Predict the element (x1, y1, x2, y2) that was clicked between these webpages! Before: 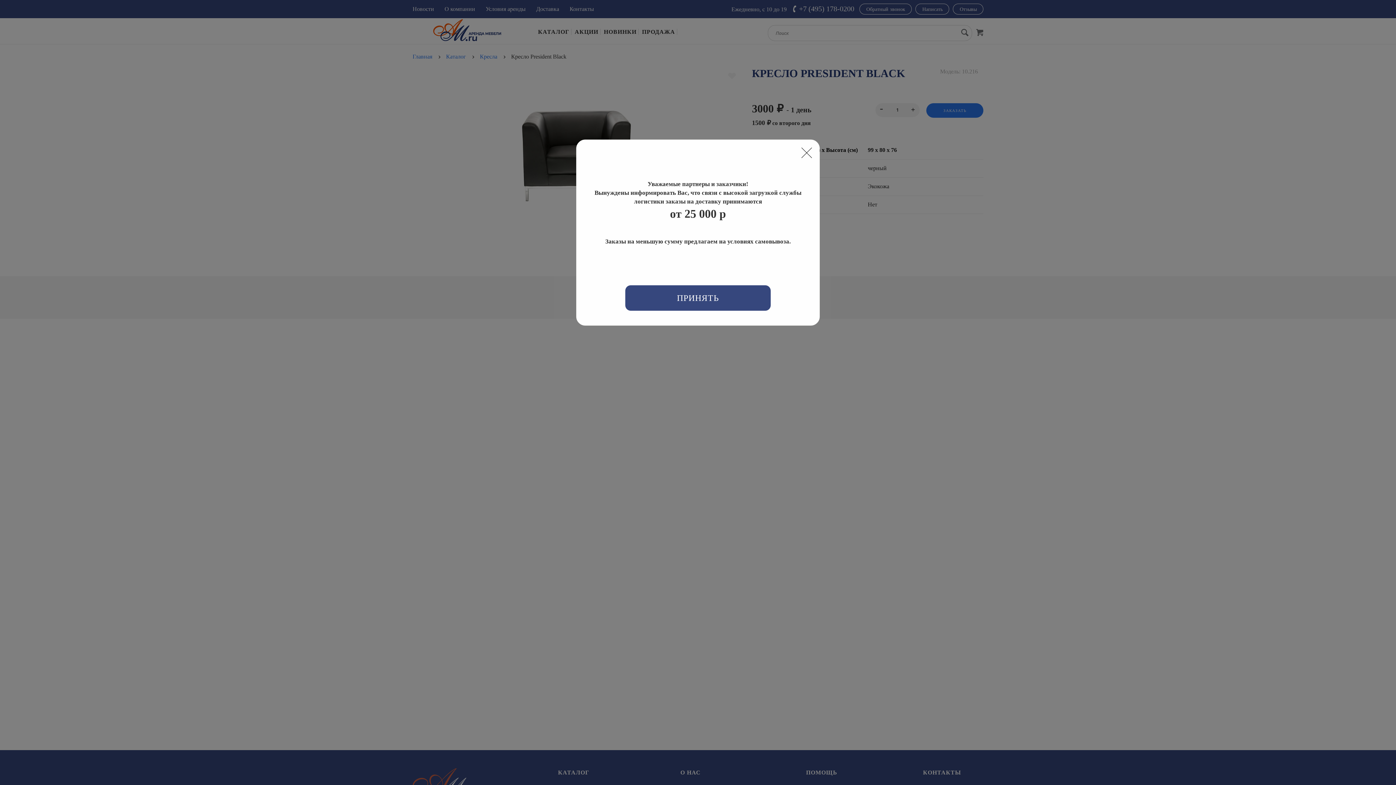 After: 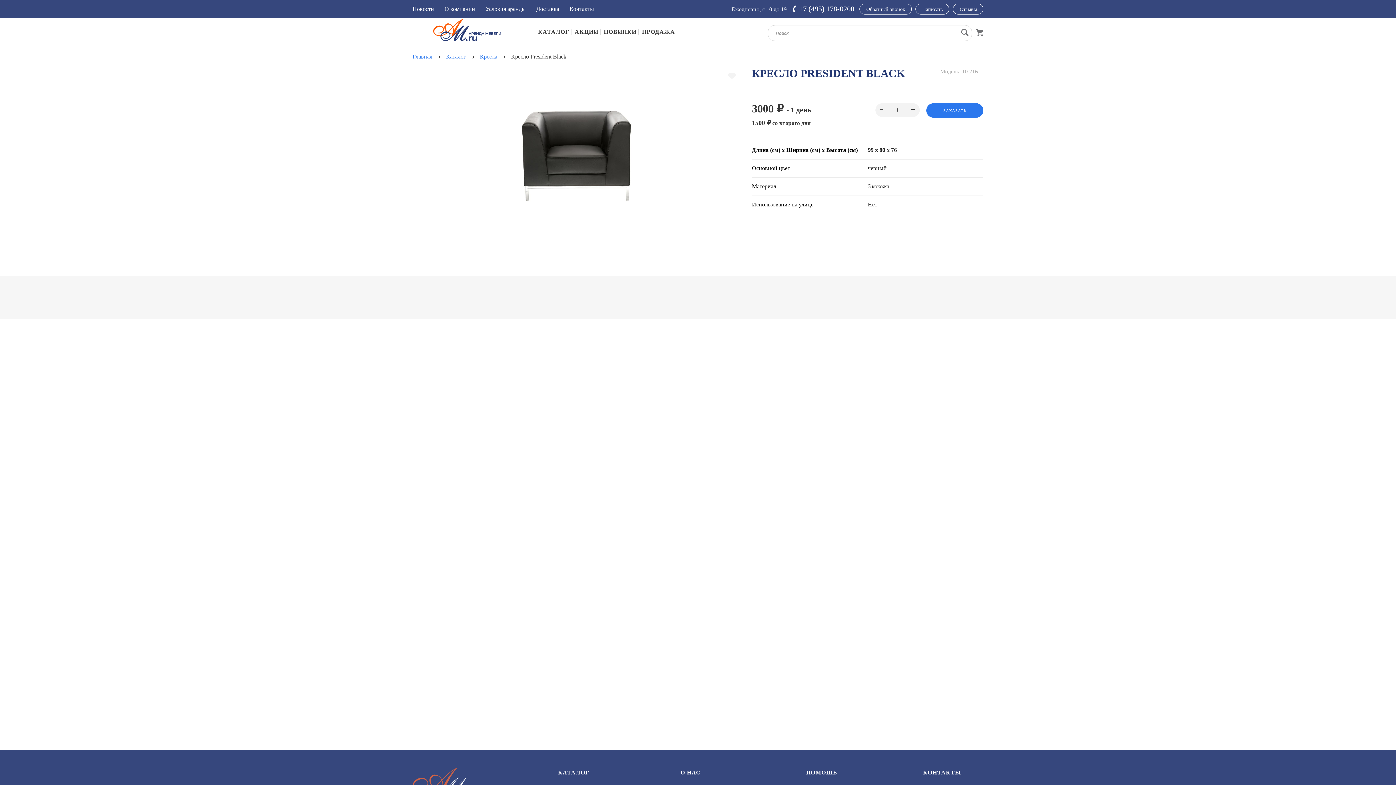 Action: bbox: (625, 285, 770, 310) label: ПРИНЯТЬ